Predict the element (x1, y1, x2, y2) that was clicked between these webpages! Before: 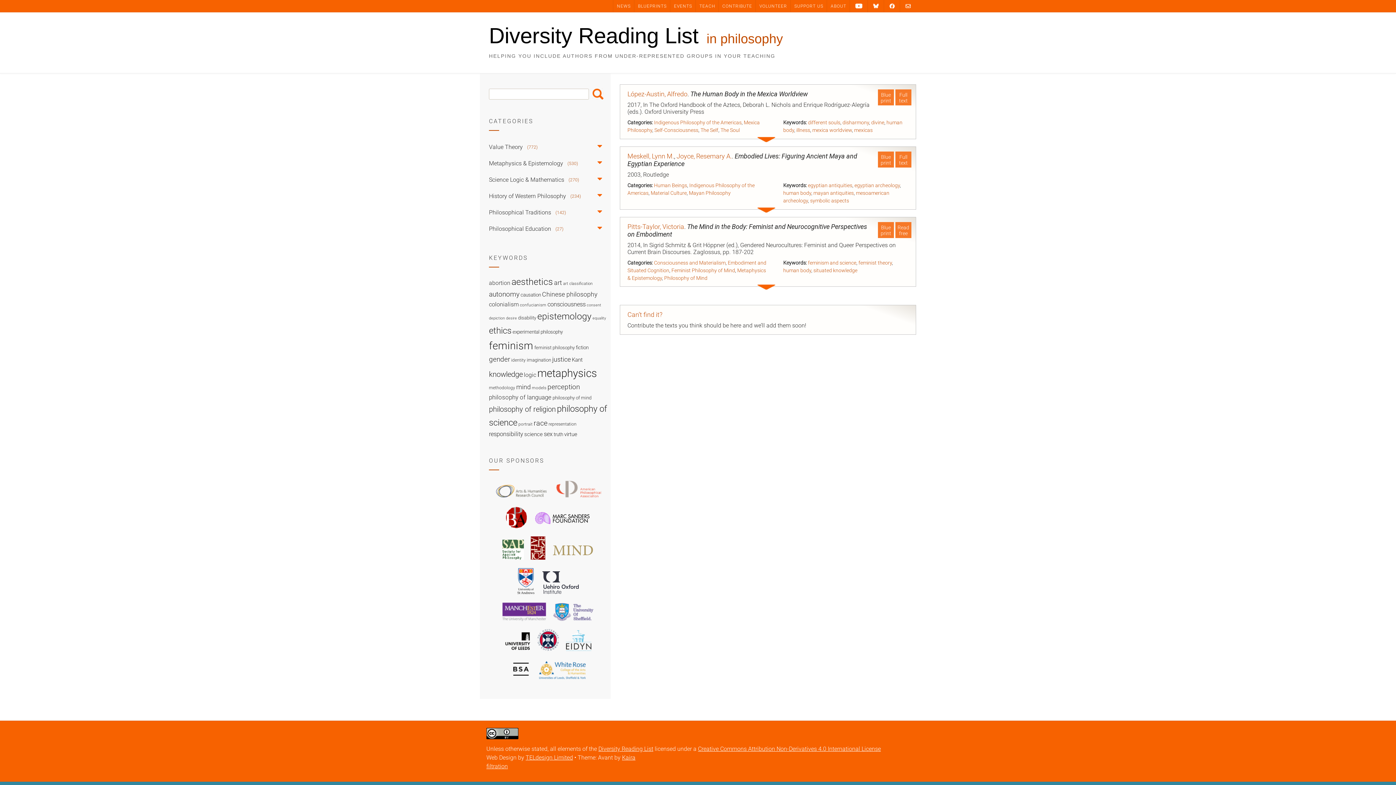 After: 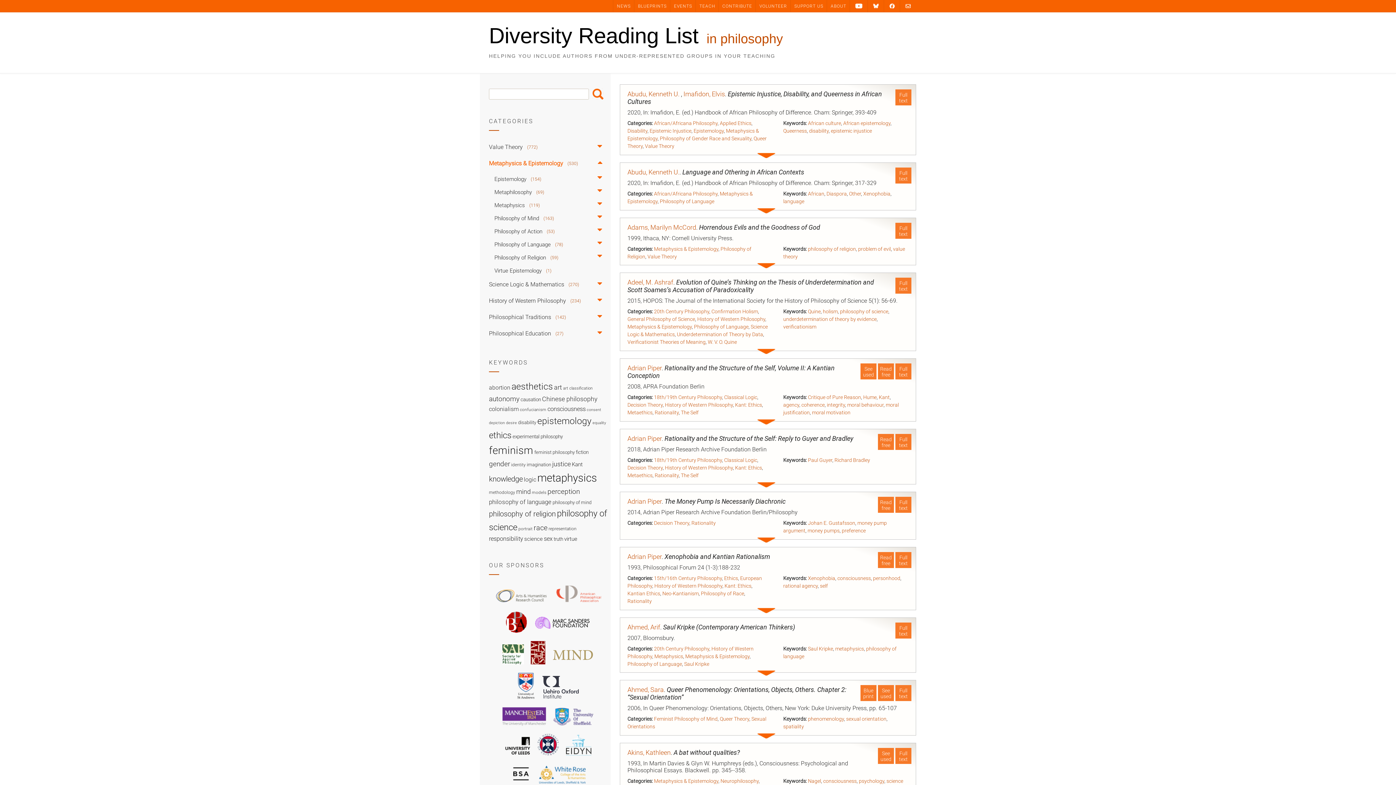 Action: label: Metaphysics & Epistemology
(530) bbox: (489, 154, 592, 170)